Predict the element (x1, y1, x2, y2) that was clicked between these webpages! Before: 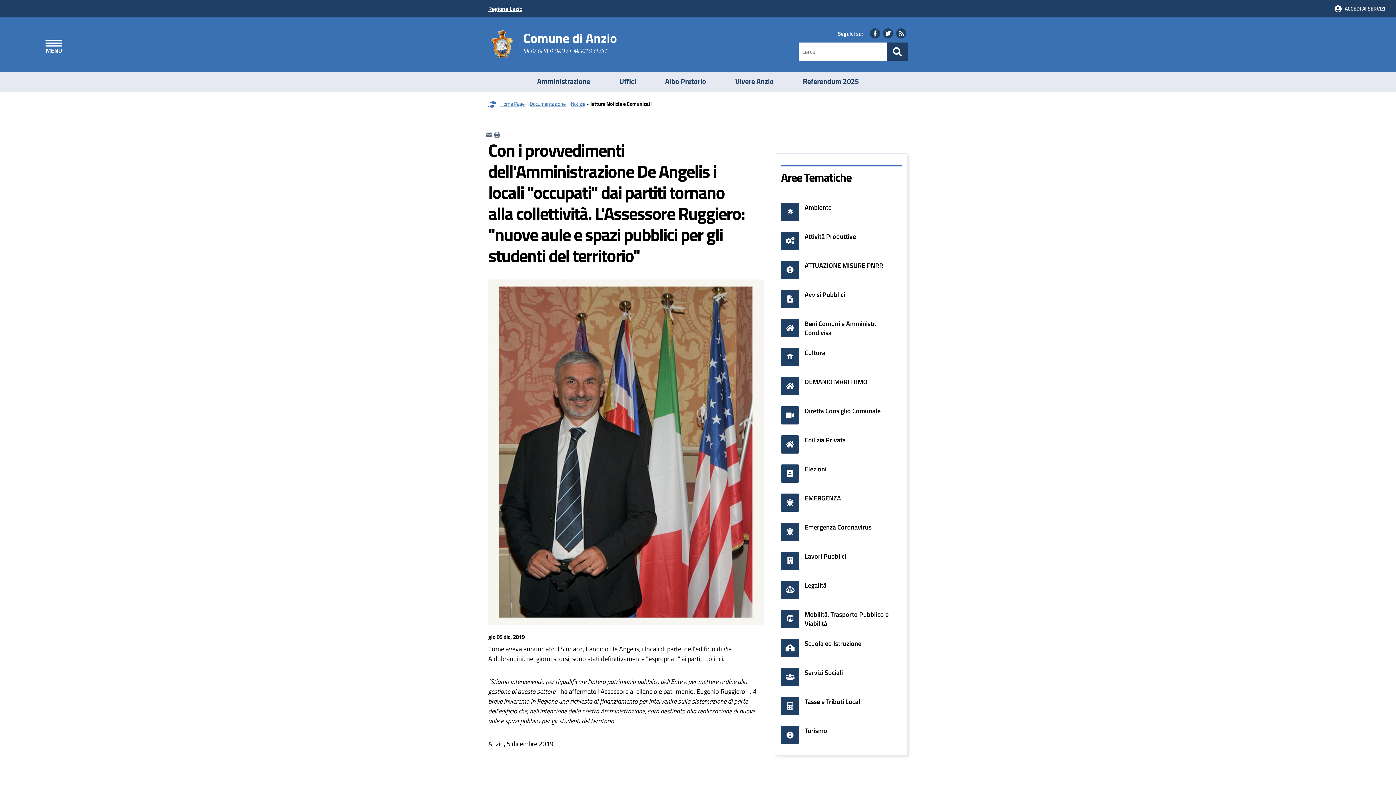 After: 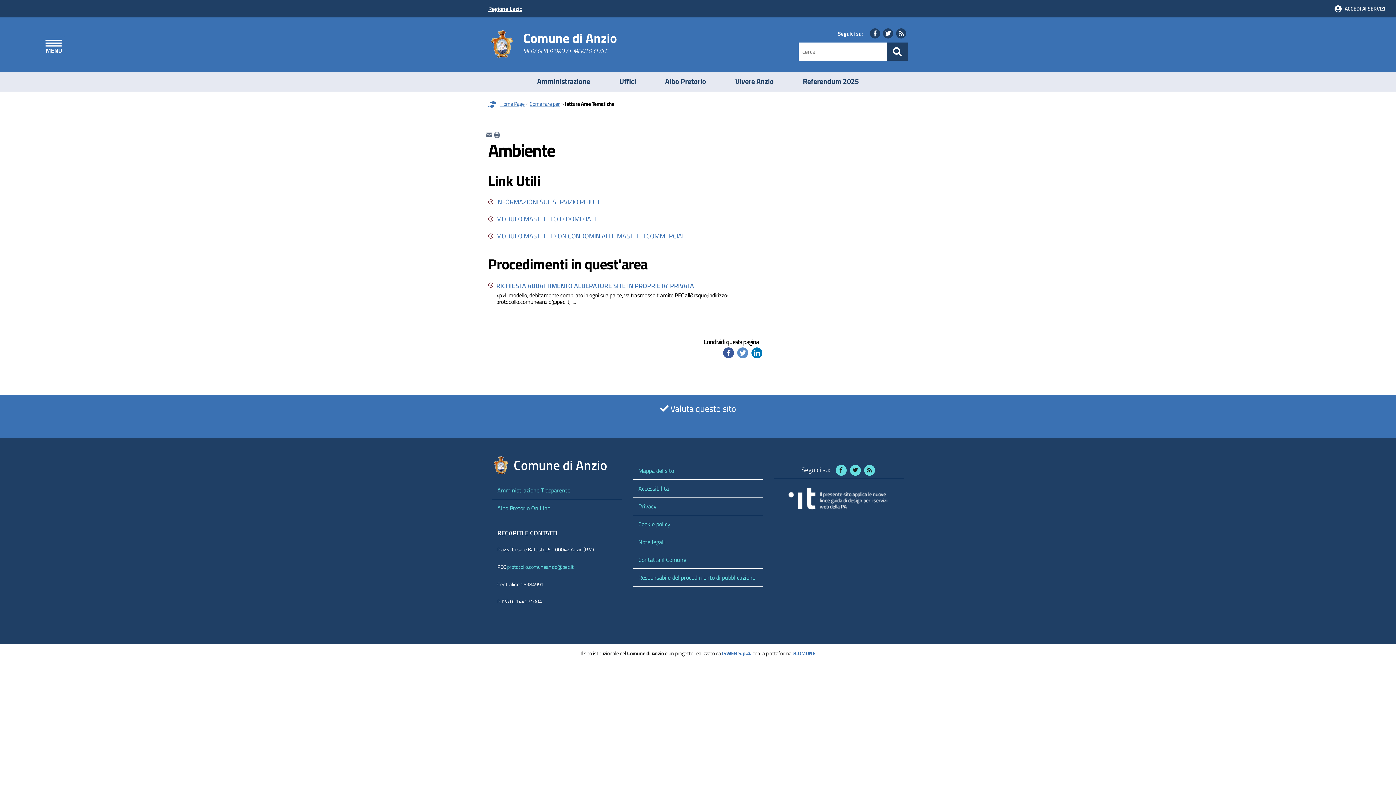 Action: bbox: (804, 202, 831, 212) label: Ambiente